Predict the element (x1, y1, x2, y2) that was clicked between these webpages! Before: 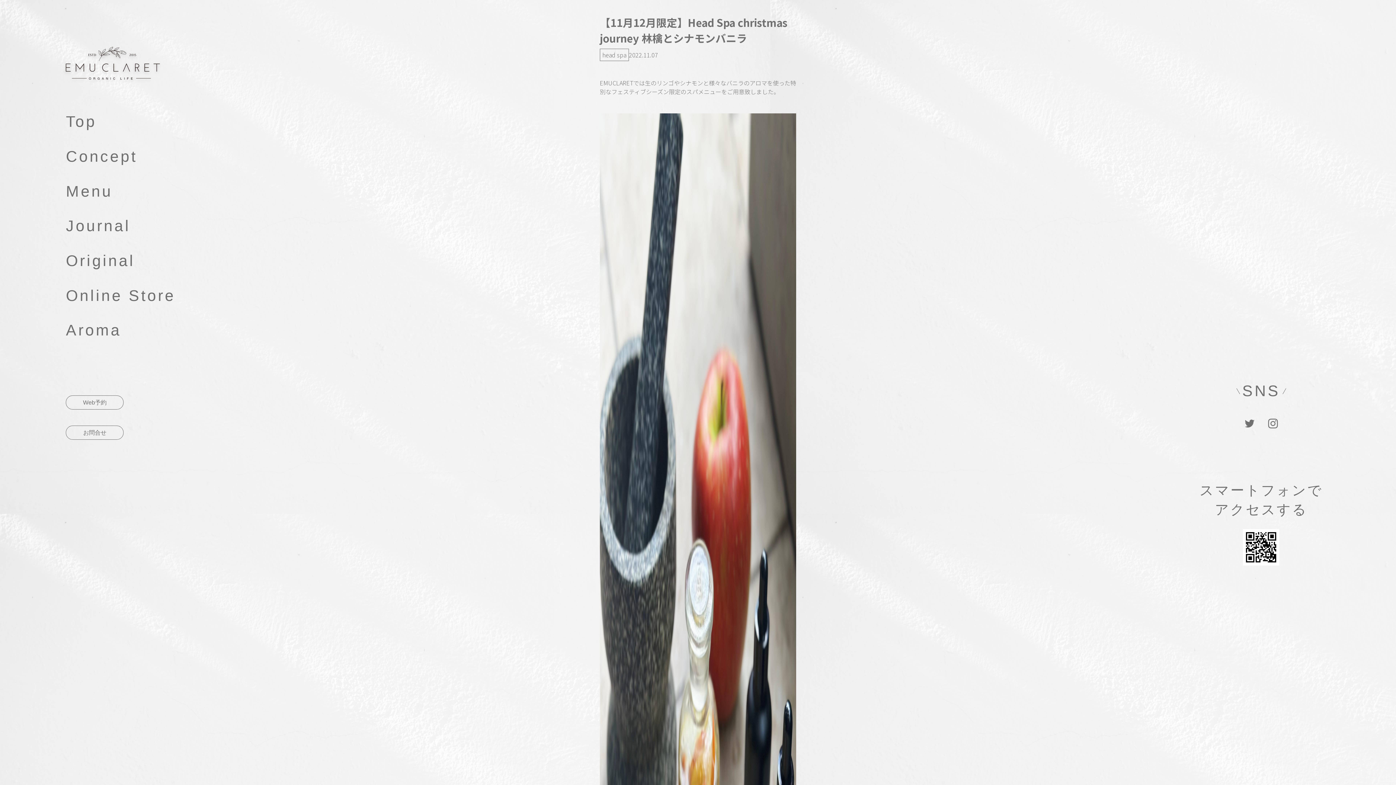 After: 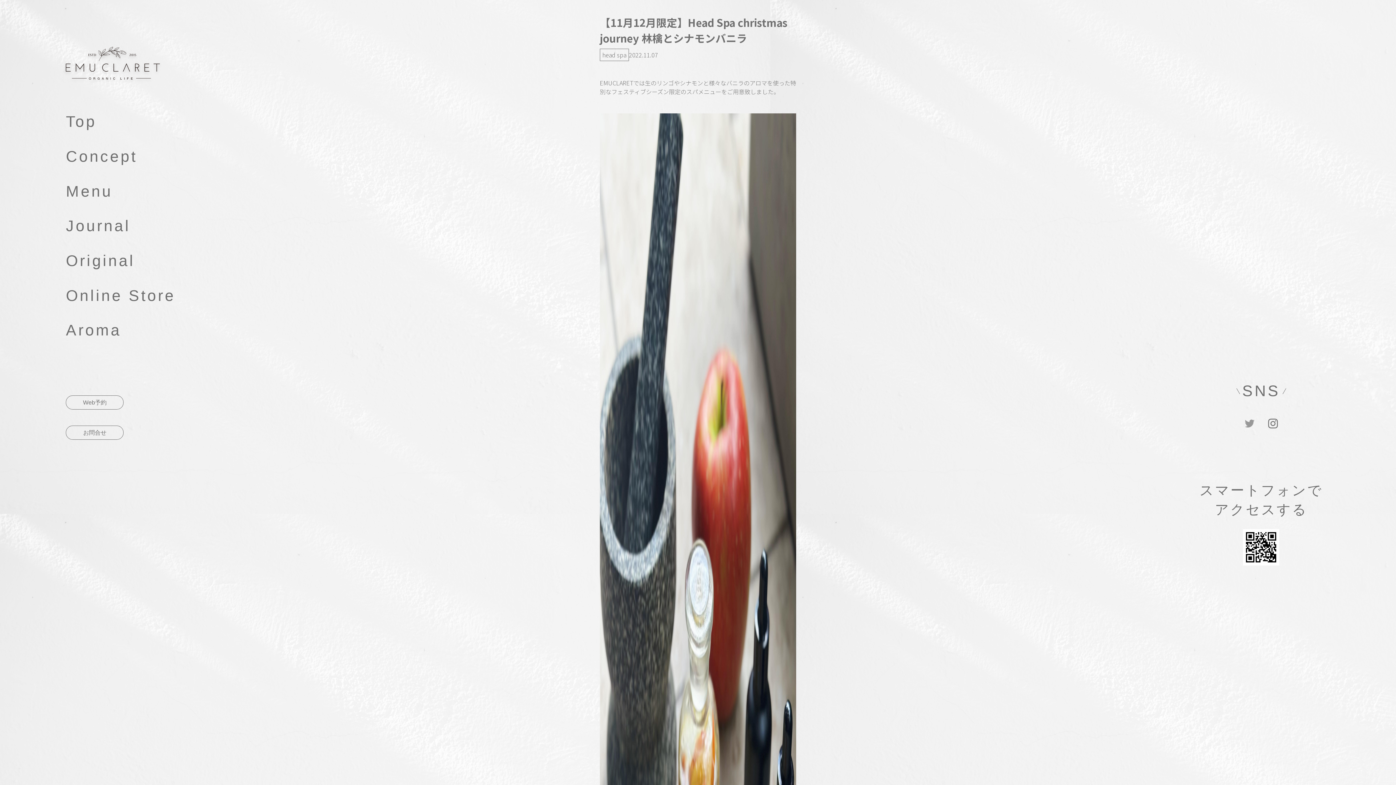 Action: bbox: (1244, 422, 1254, 432)